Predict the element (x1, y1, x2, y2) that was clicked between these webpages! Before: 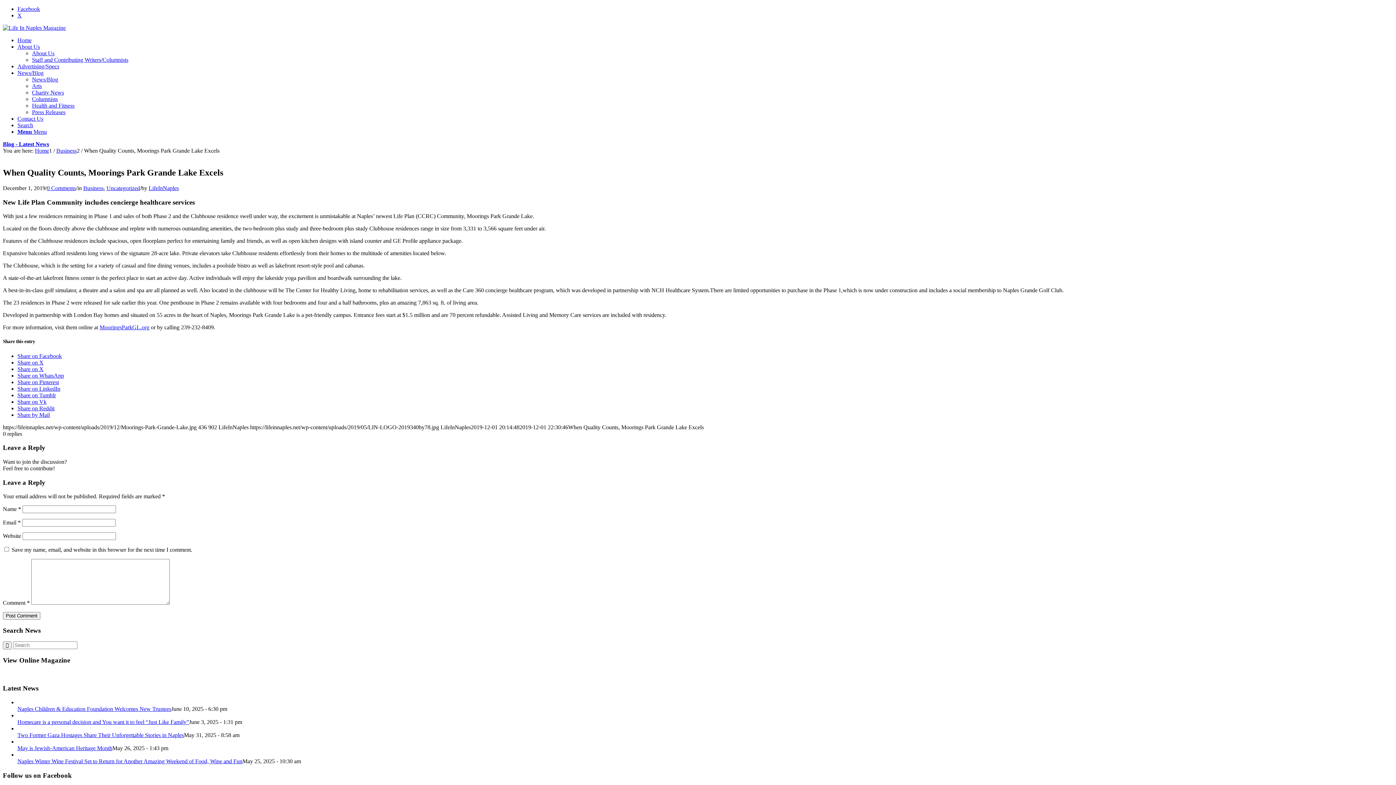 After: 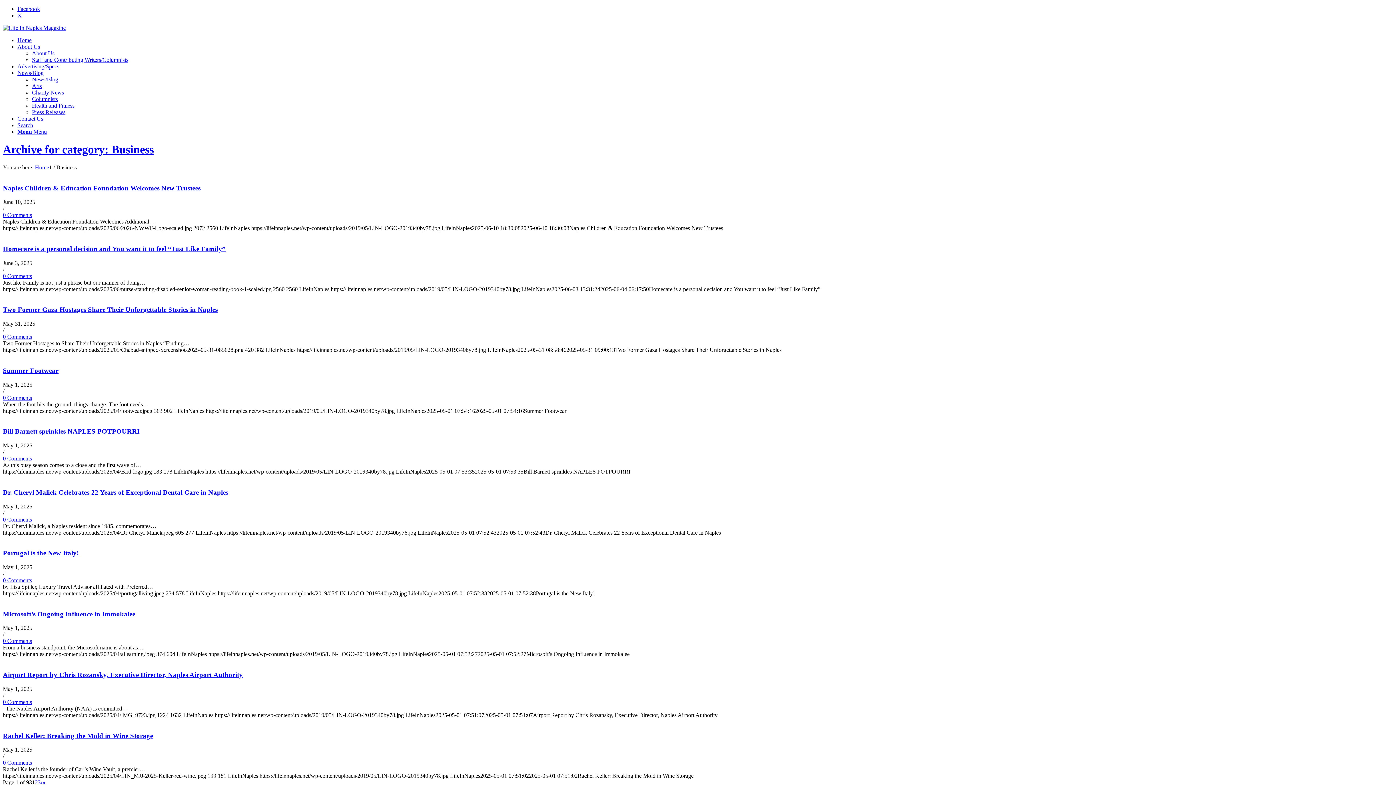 Action: label: Business bbox: (56, 147, 76, 153)